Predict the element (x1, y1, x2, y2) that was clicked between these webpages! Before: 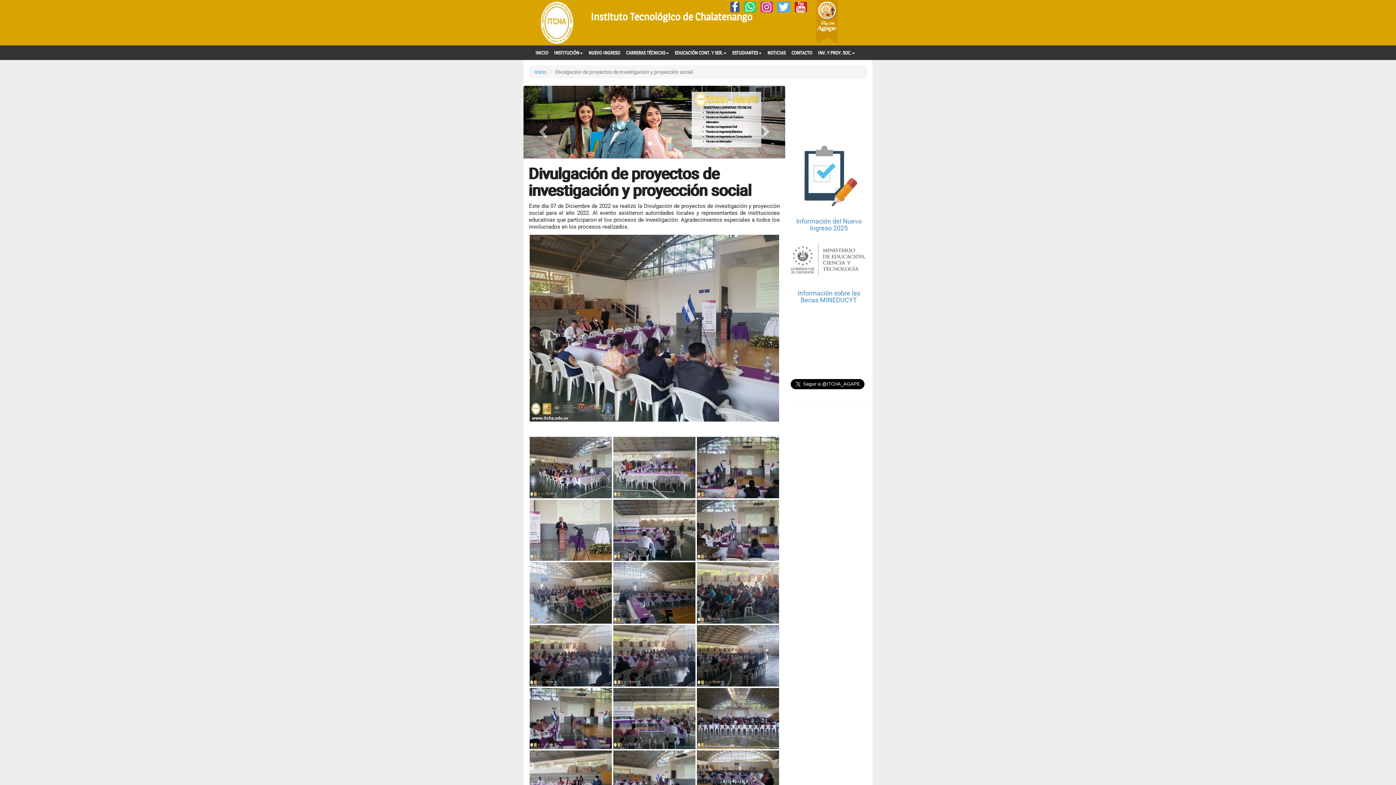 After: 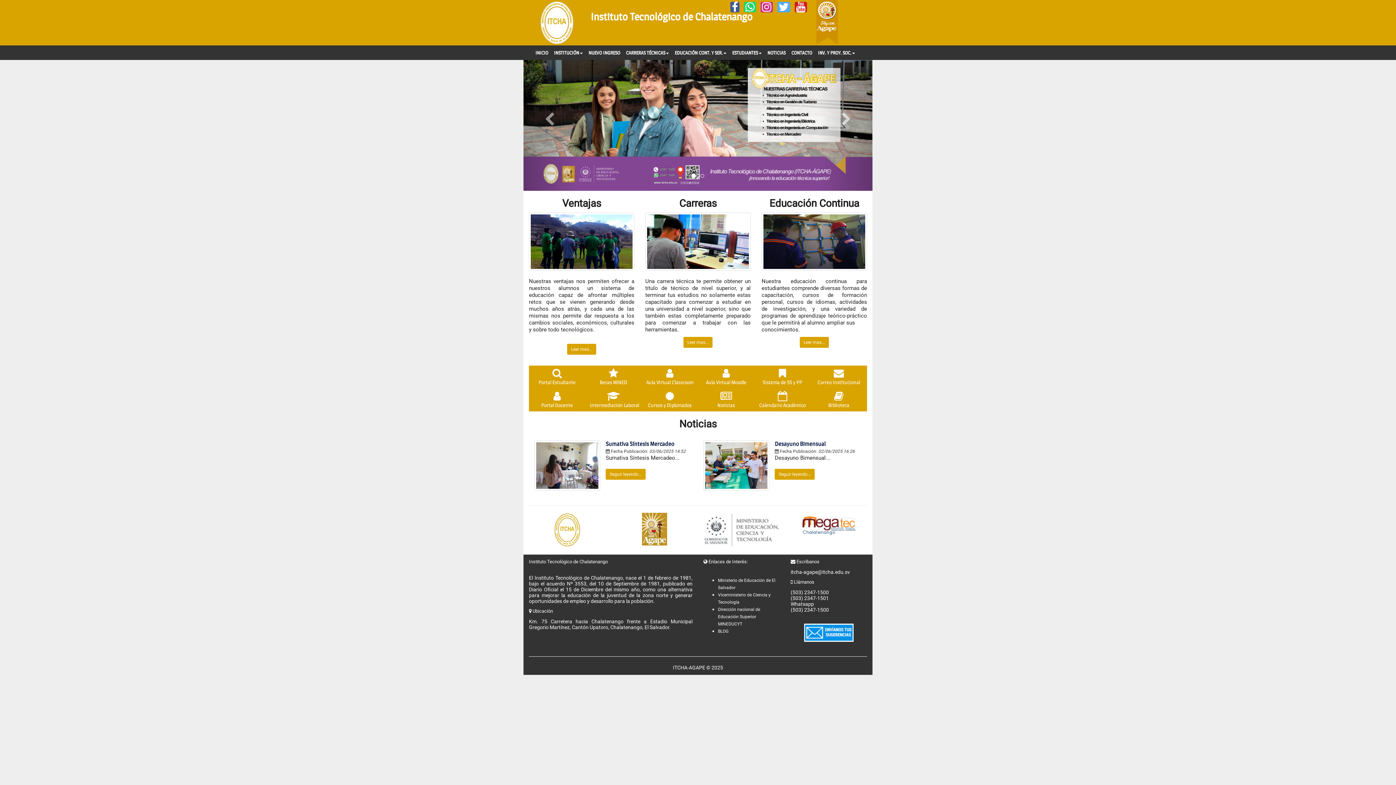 Action: bbox: (523, 85, 785, 184)